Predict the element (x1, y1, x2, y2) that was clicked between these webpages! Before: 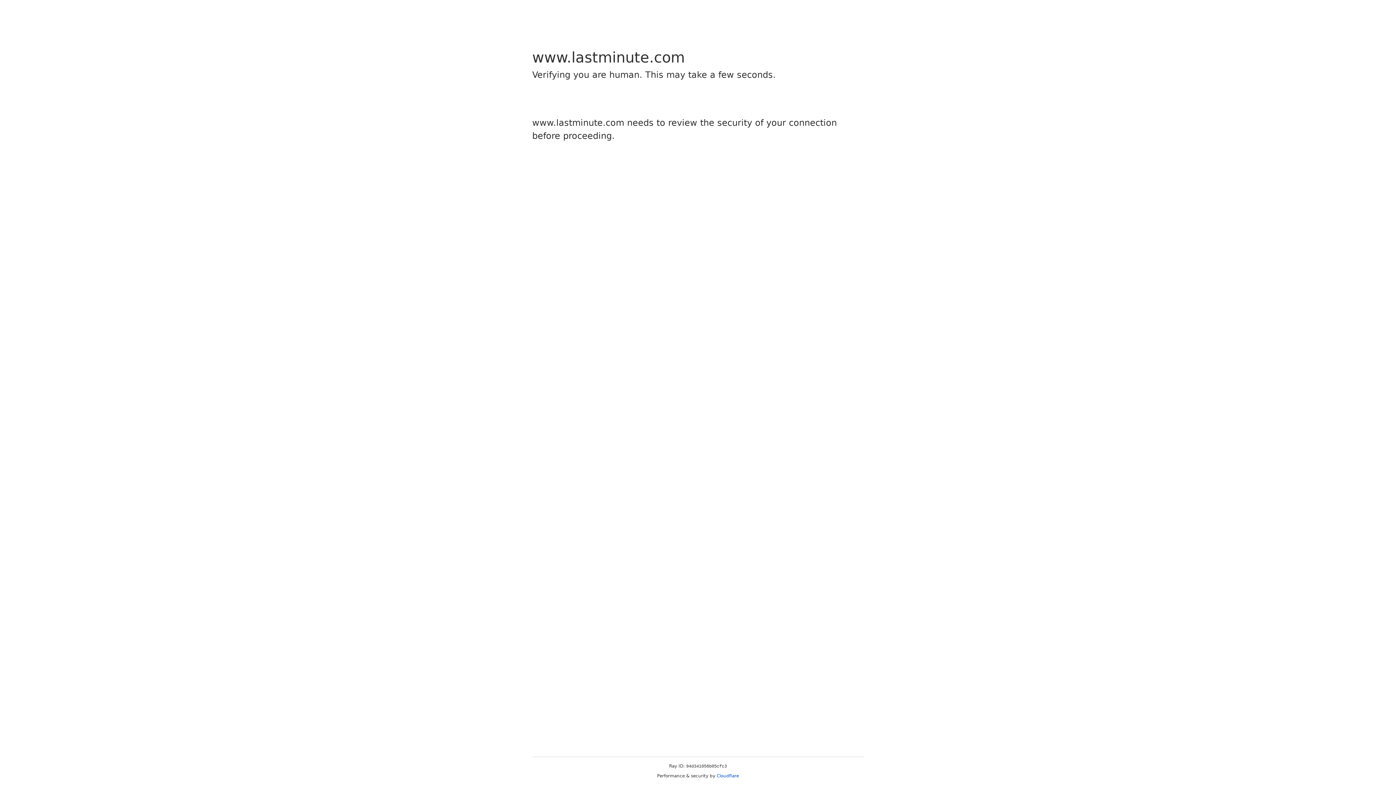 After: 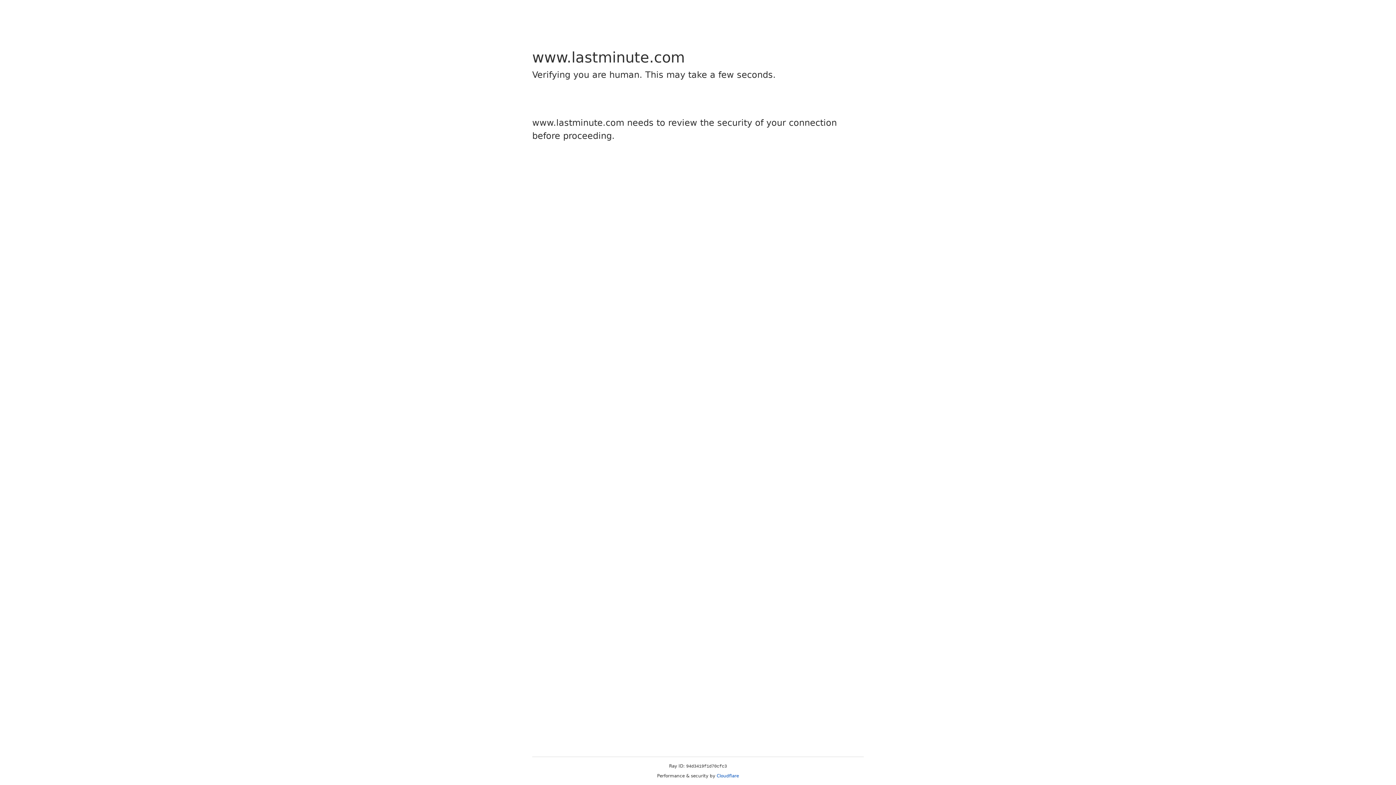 Action: label: Cloudflare bbox: (716, 773, 739, 778)